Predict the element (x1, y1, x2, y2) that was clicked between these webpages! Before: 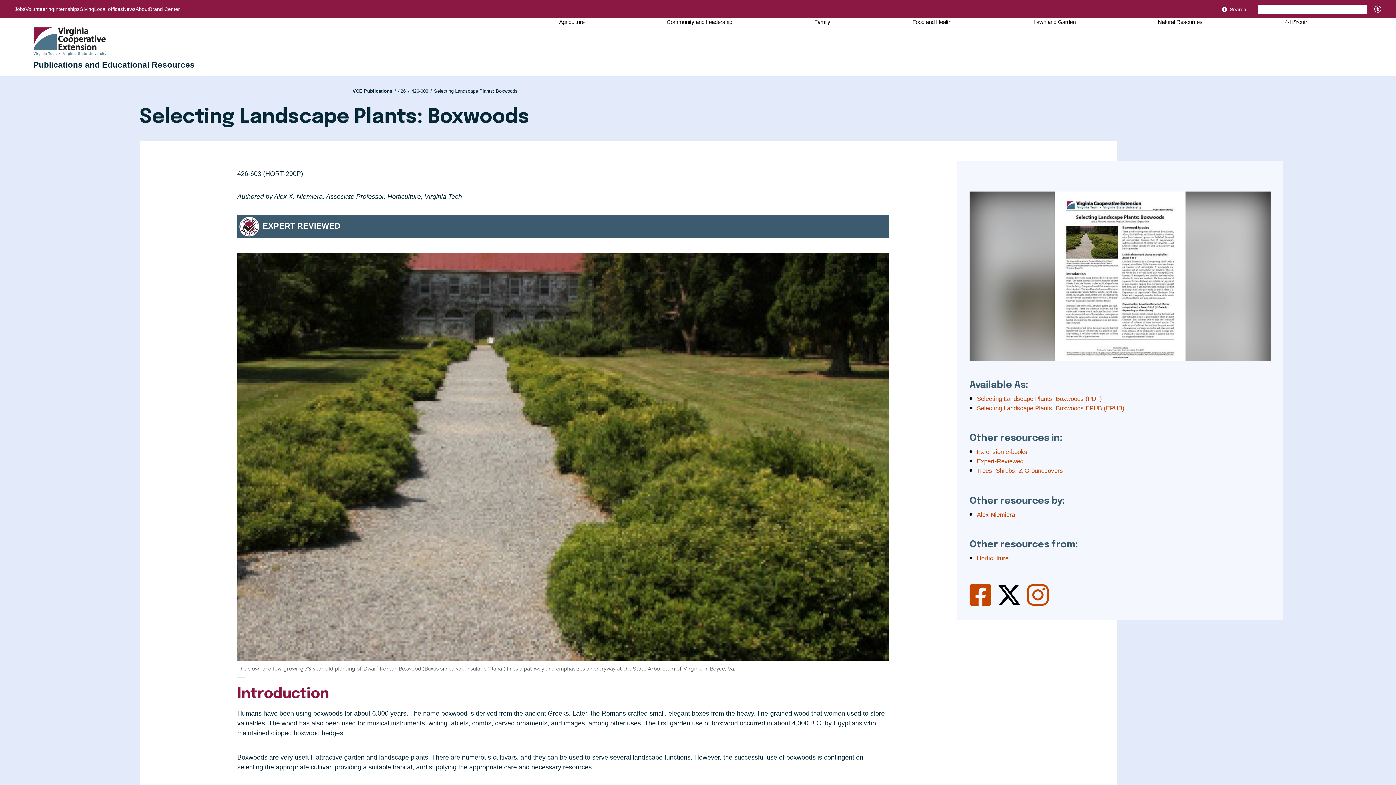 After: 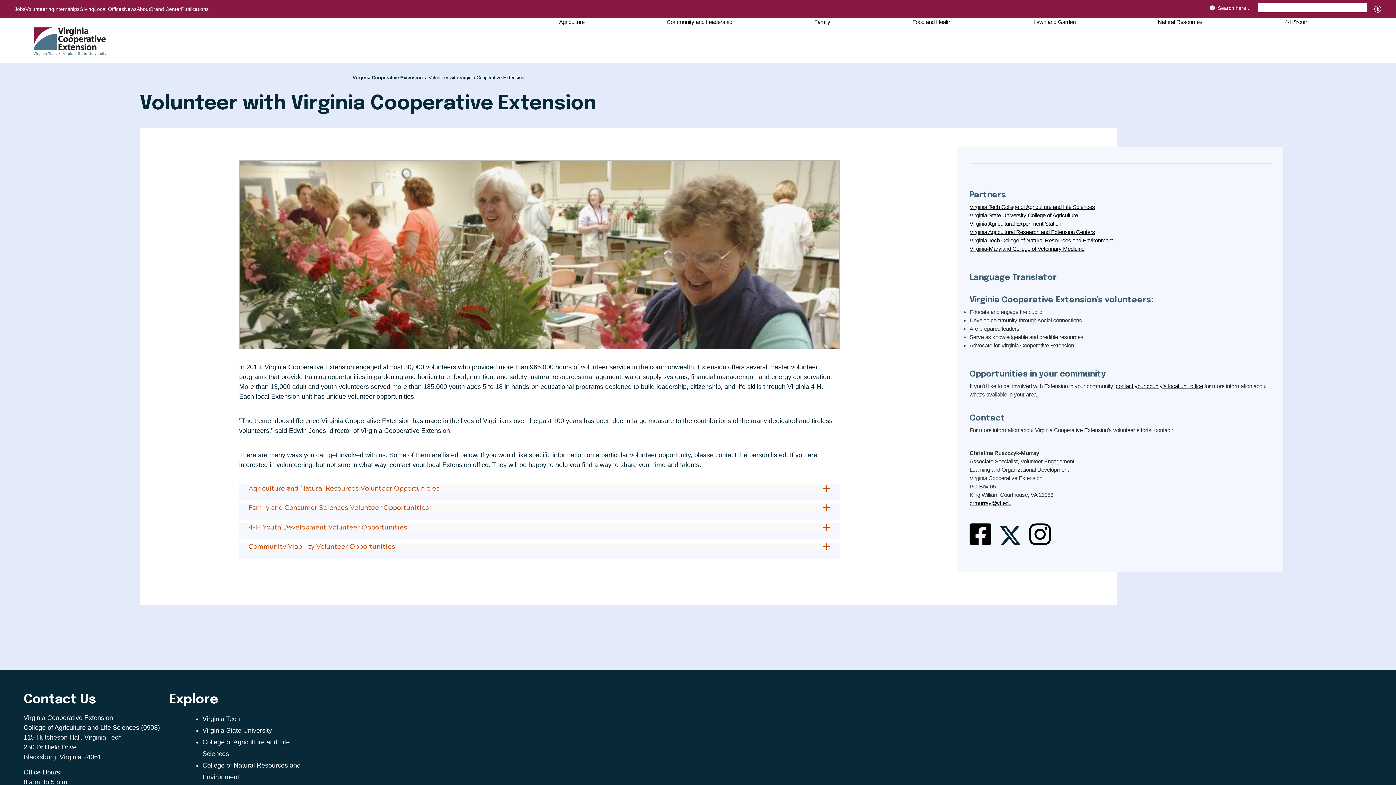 Action: label: Volunteering bbox: (25, 6, 54, 11)